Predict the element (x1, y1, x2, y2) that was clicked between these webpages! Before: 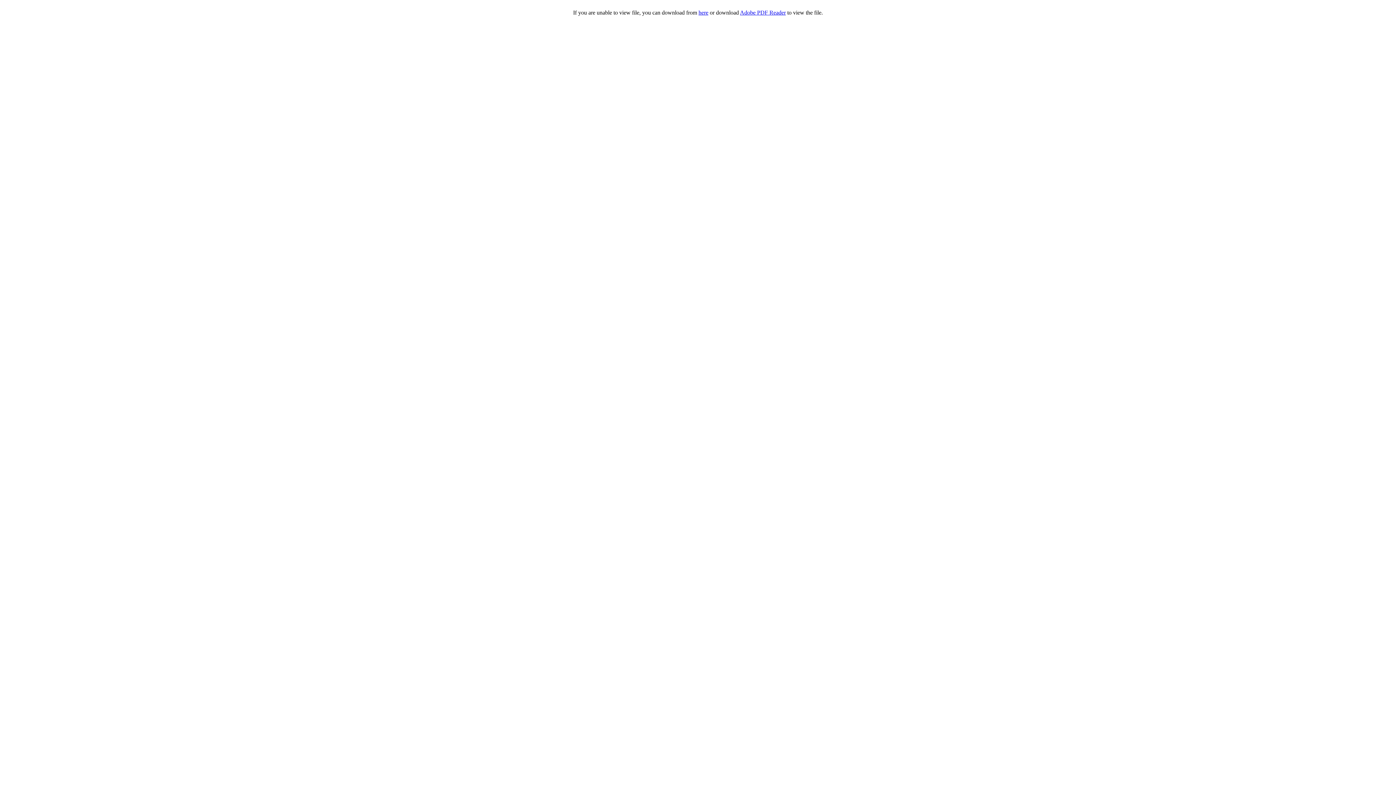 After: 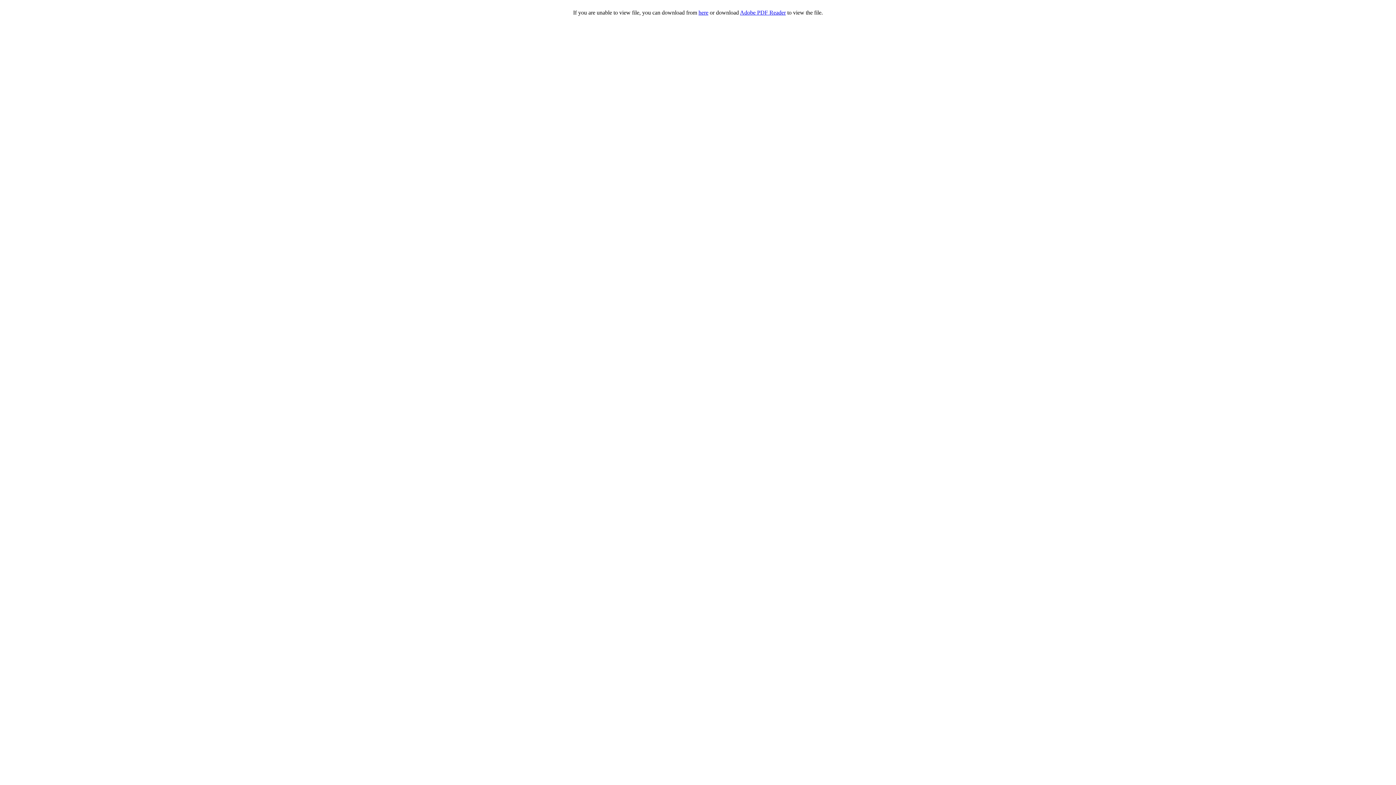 Action: bbox: (698, 9, 708, 15) label: here